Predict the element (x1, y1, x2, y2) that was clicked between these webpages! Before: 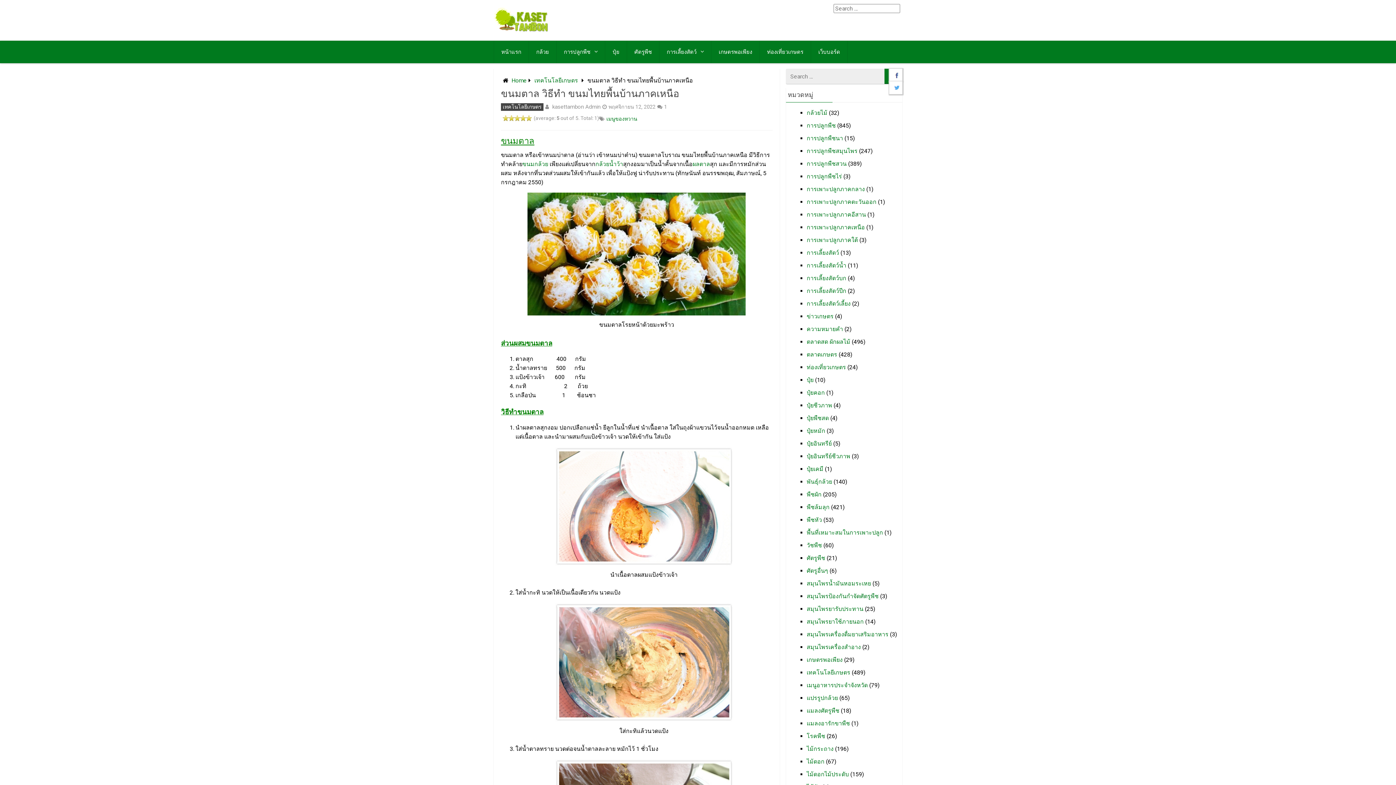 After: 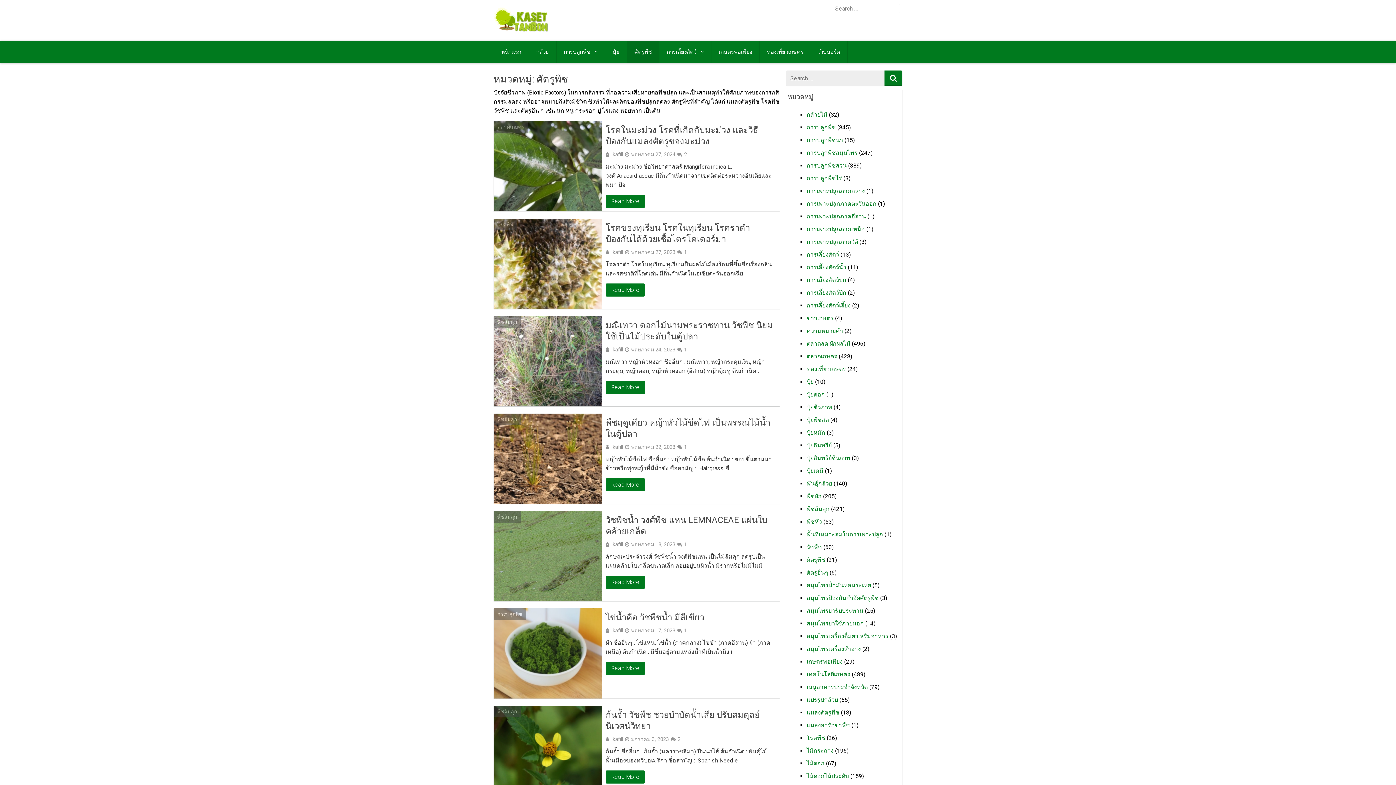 Action: label: ศัตรูพืช bbox: (806, 554, 825, 561)